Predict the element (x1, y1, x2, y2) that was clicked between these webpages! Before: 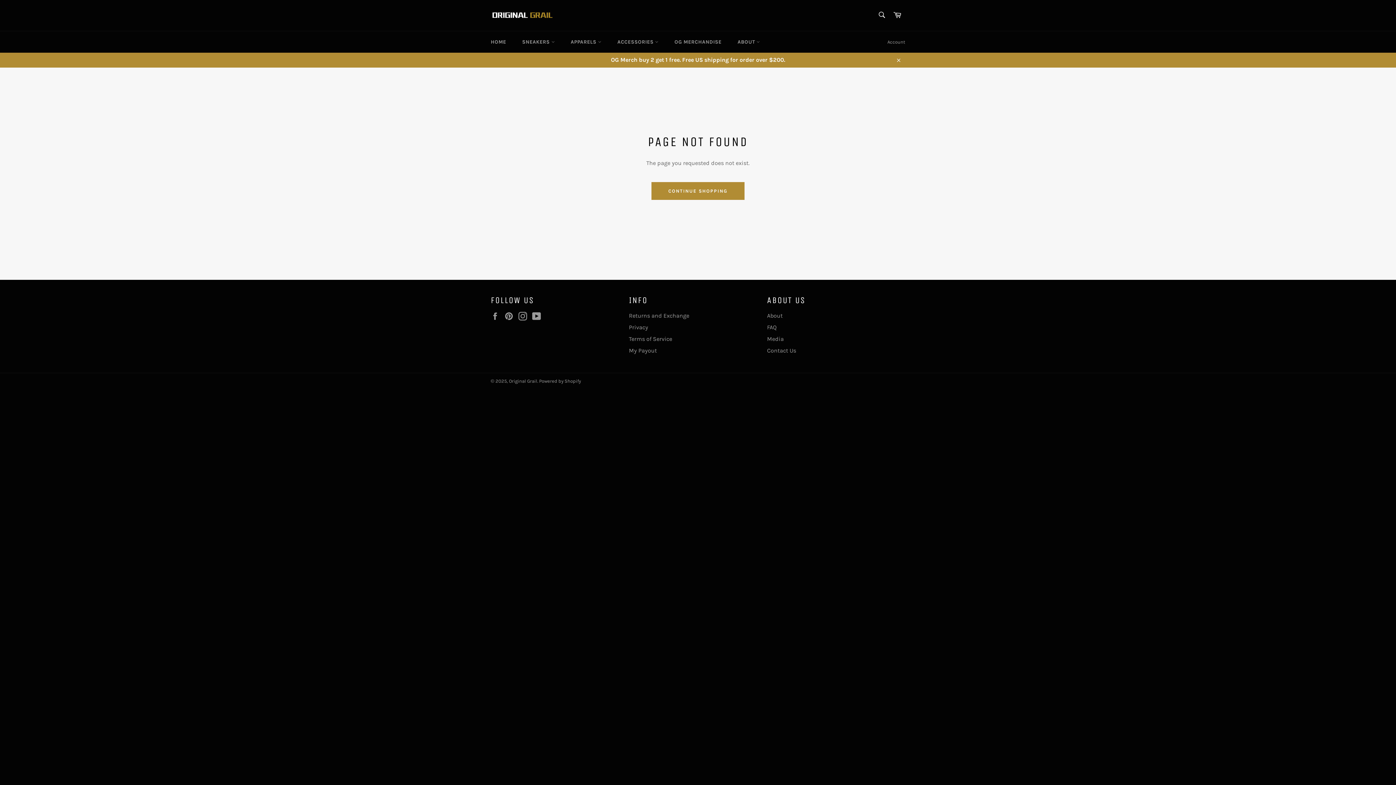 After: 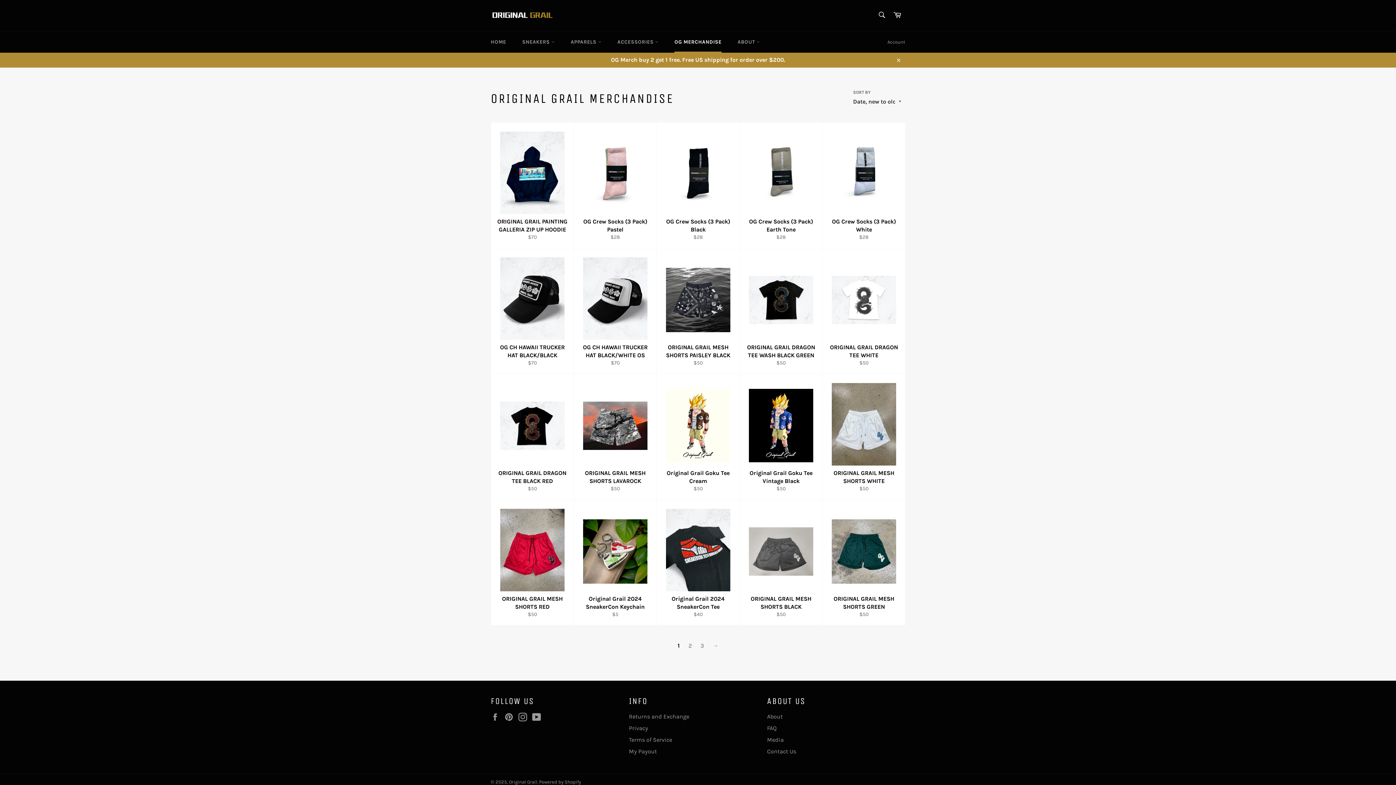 Action: label: OG MERCHANDISE bbox: (667, 31, 729, 52)